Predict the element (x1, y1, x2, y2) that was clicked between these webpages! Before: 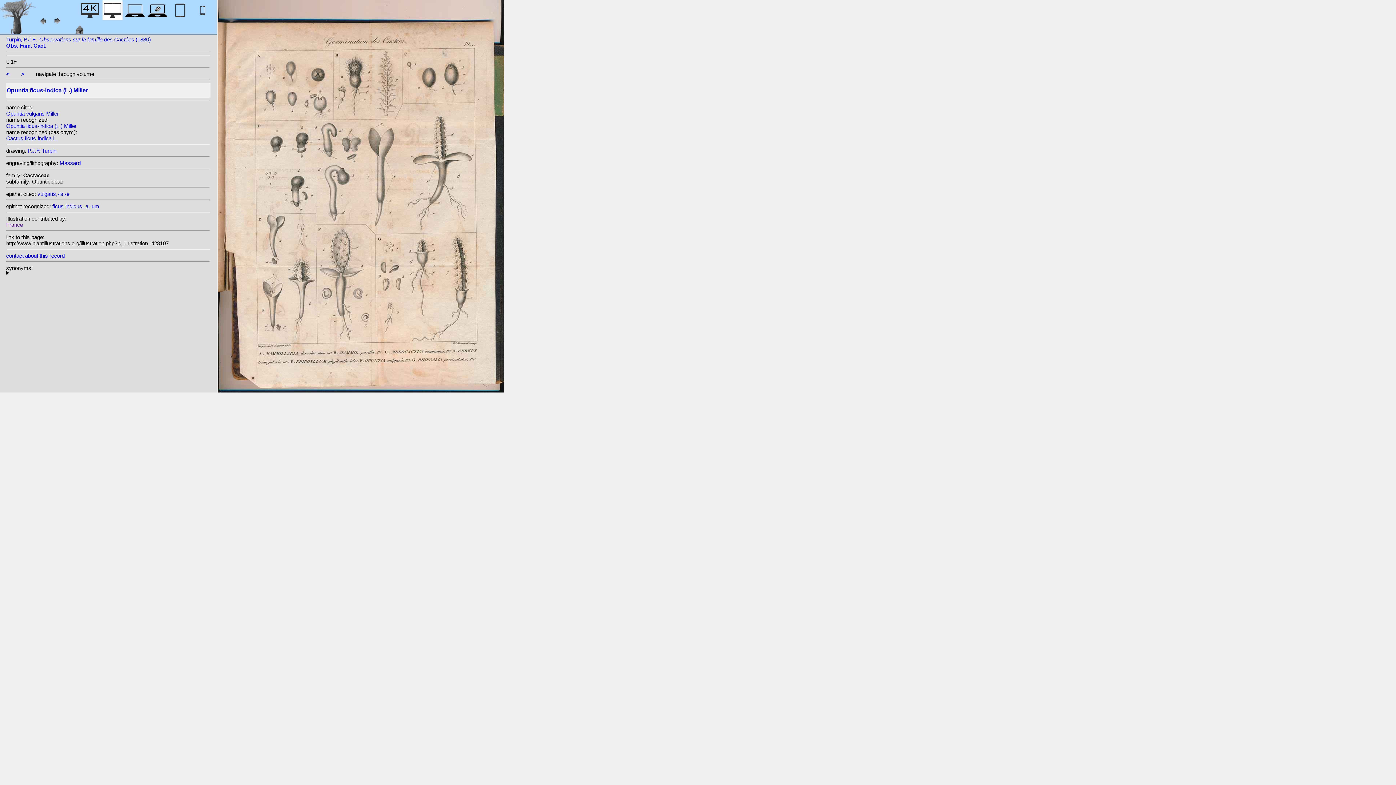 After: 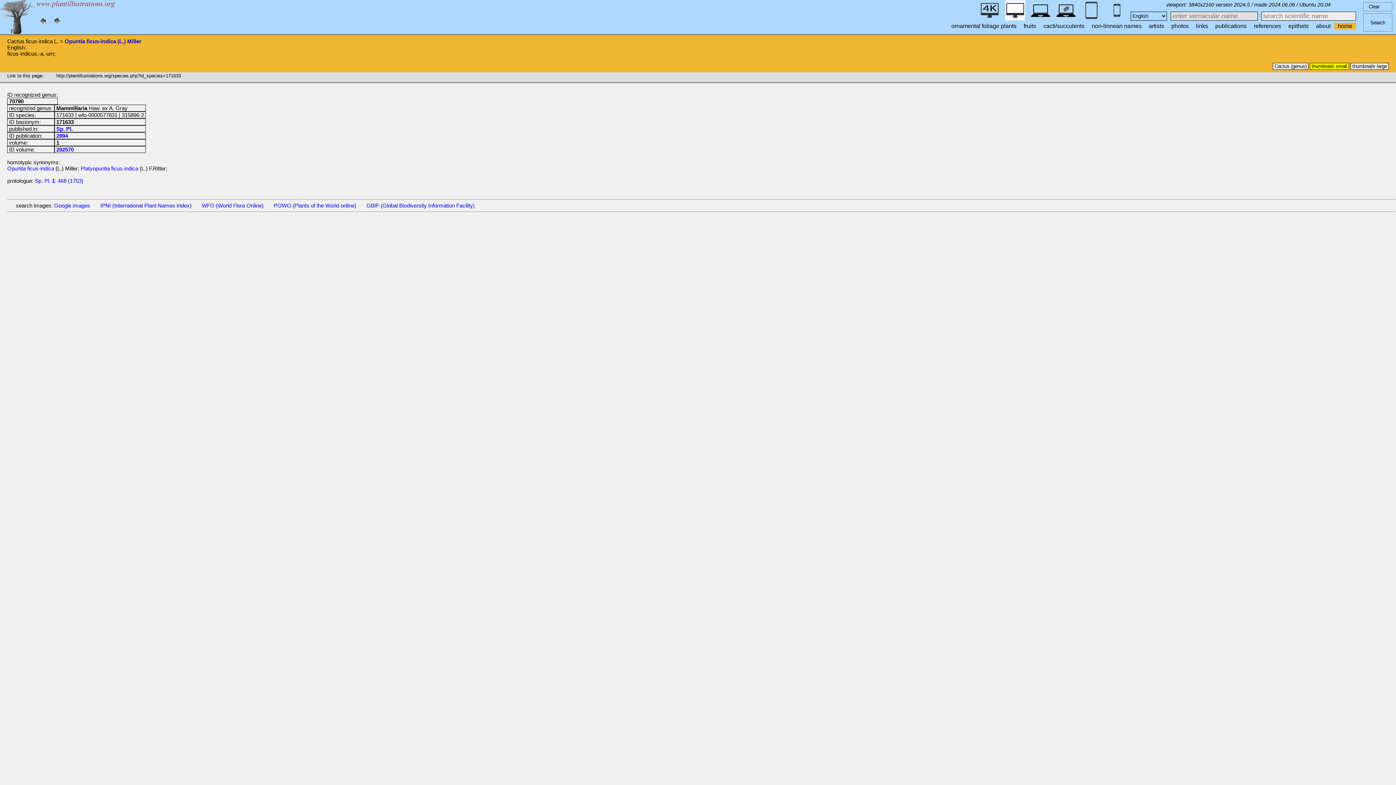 Action: label: Cactus ficus-indica L. bbox: (6, 135, 57, 141)